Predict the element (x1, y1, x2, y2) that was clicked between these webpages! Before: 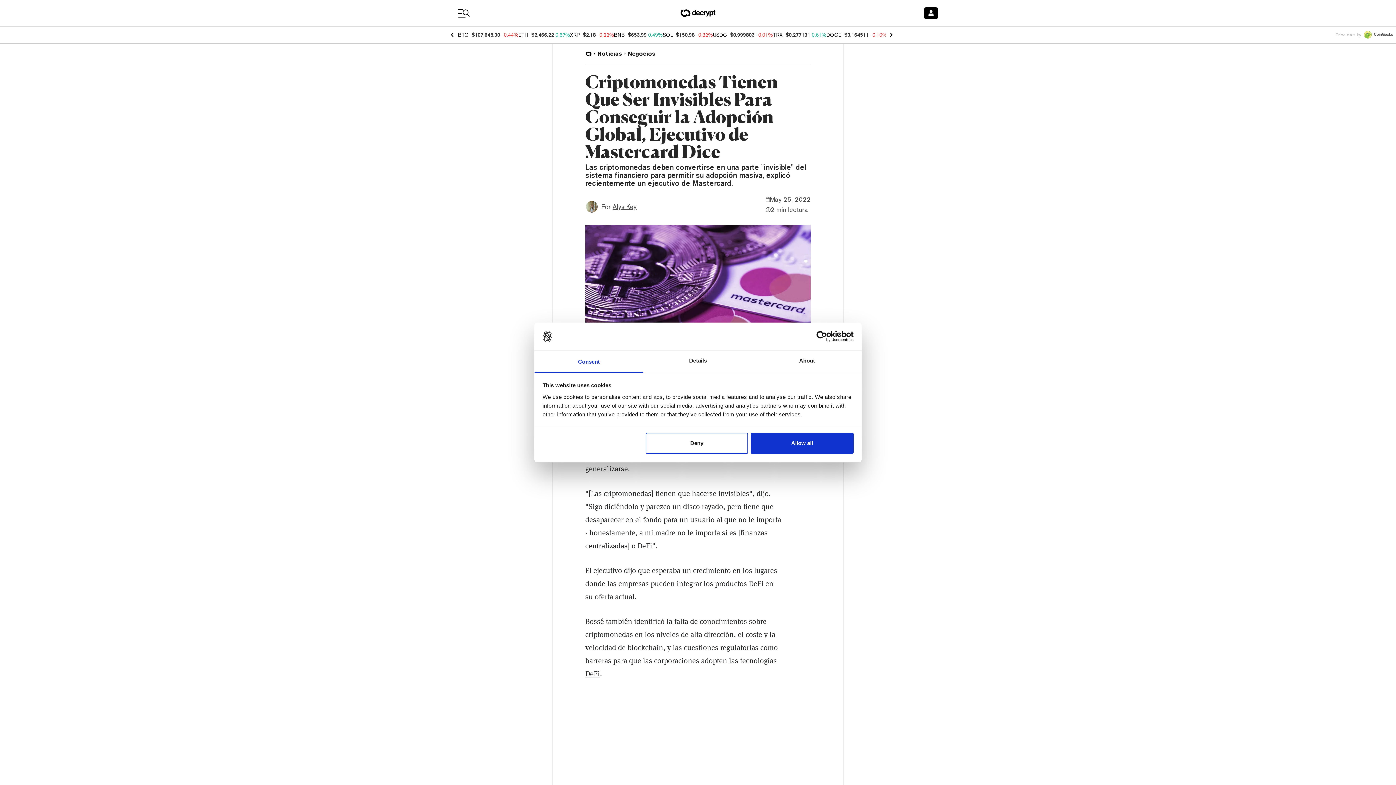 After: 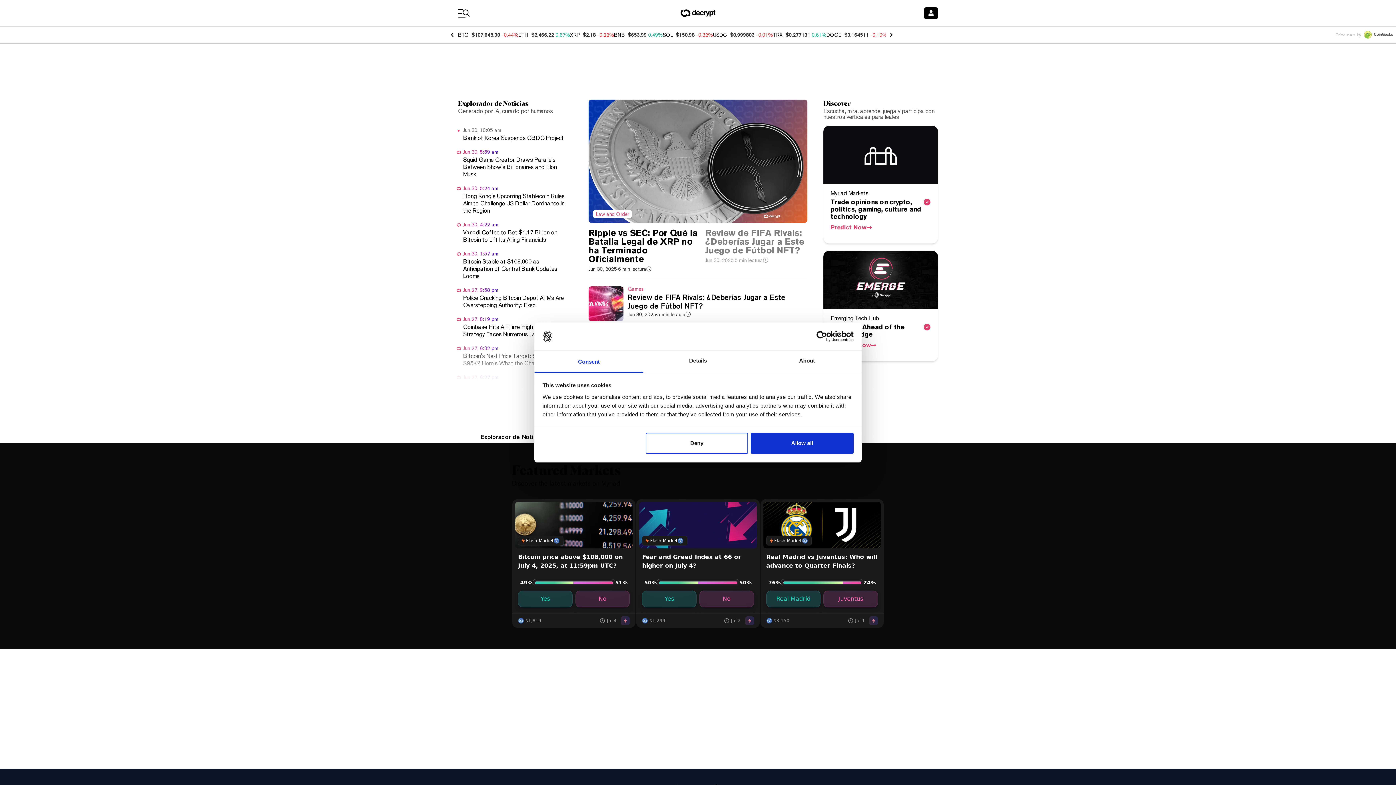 Action: bbox: (585, 50, 592, 57)